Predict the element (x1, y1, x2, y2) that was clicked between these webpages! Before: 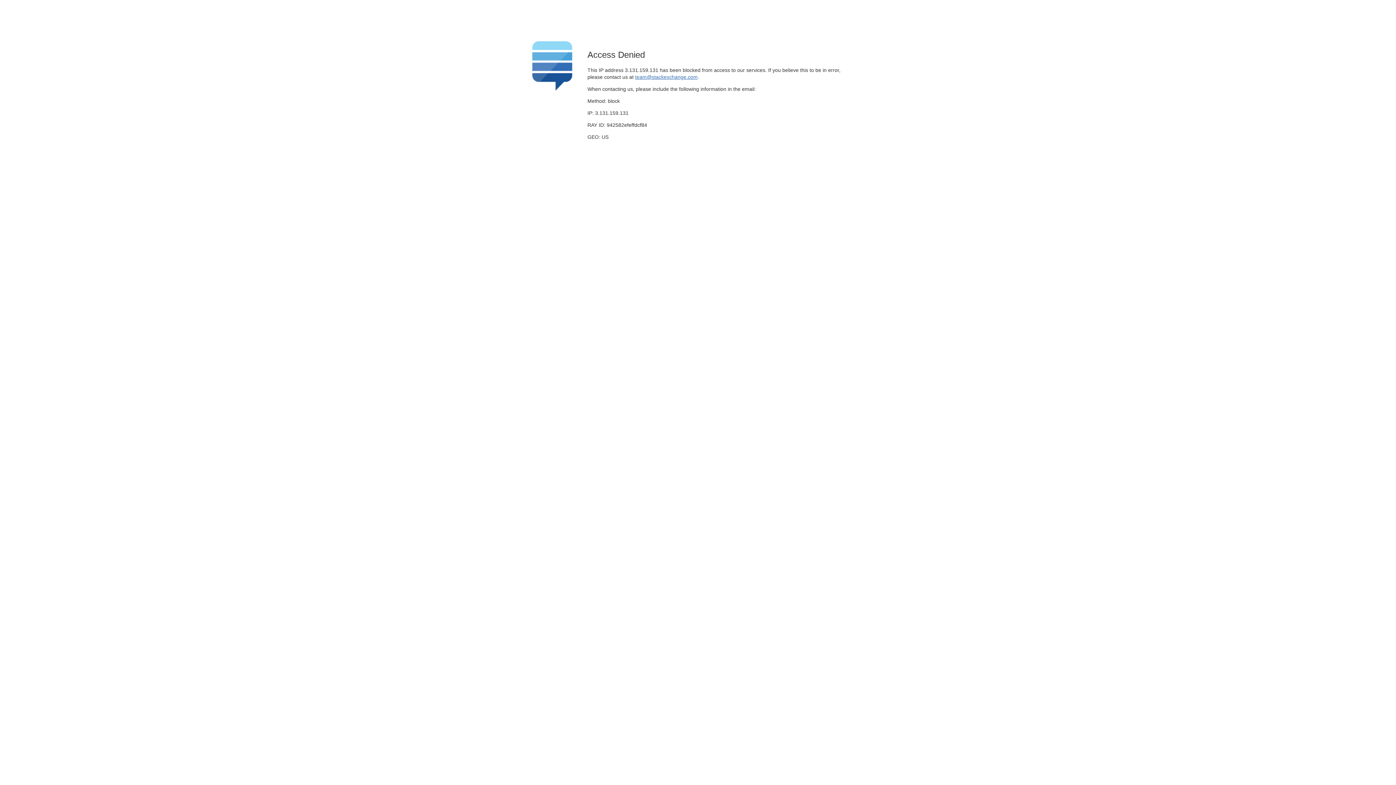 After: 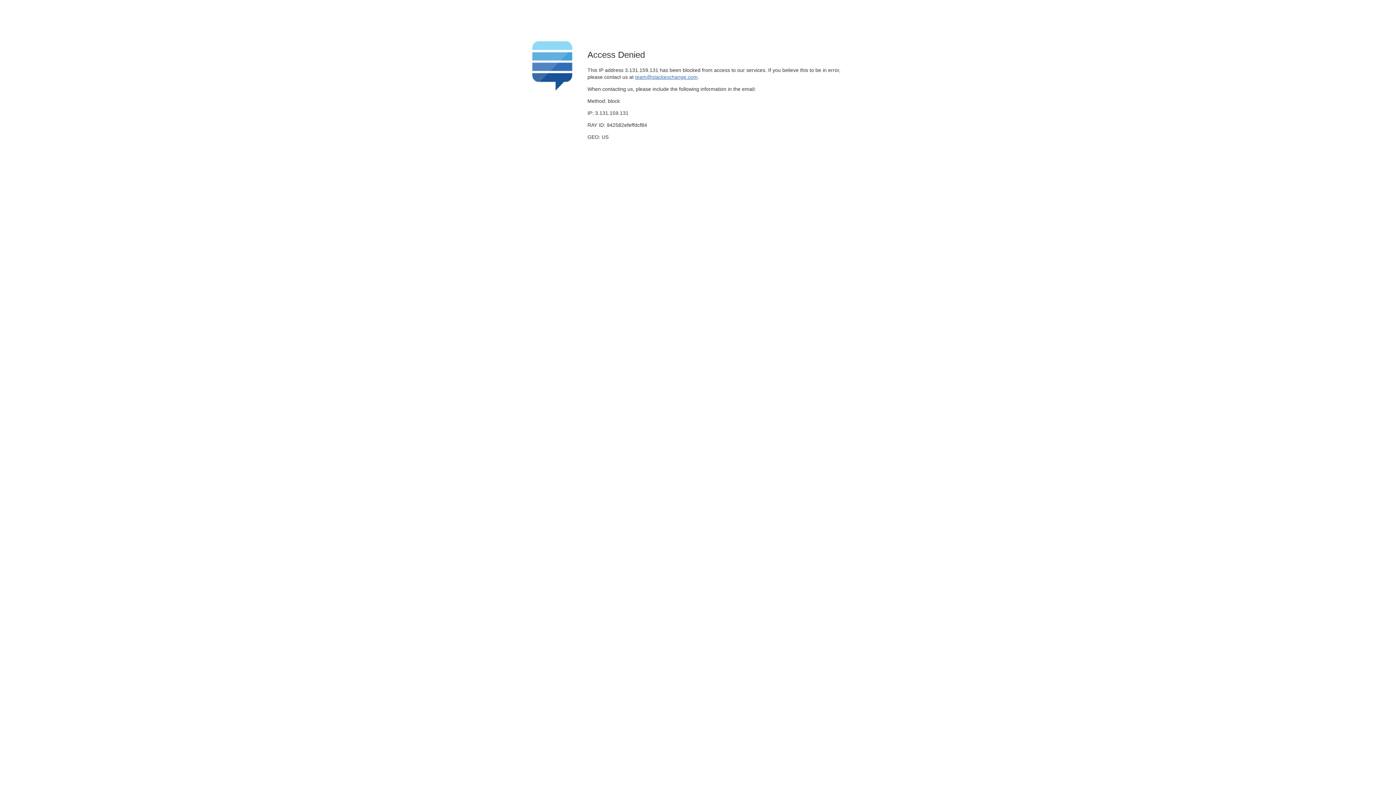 Action: label: team@stackexchange.com bbox: (635, 74, 697, 79)